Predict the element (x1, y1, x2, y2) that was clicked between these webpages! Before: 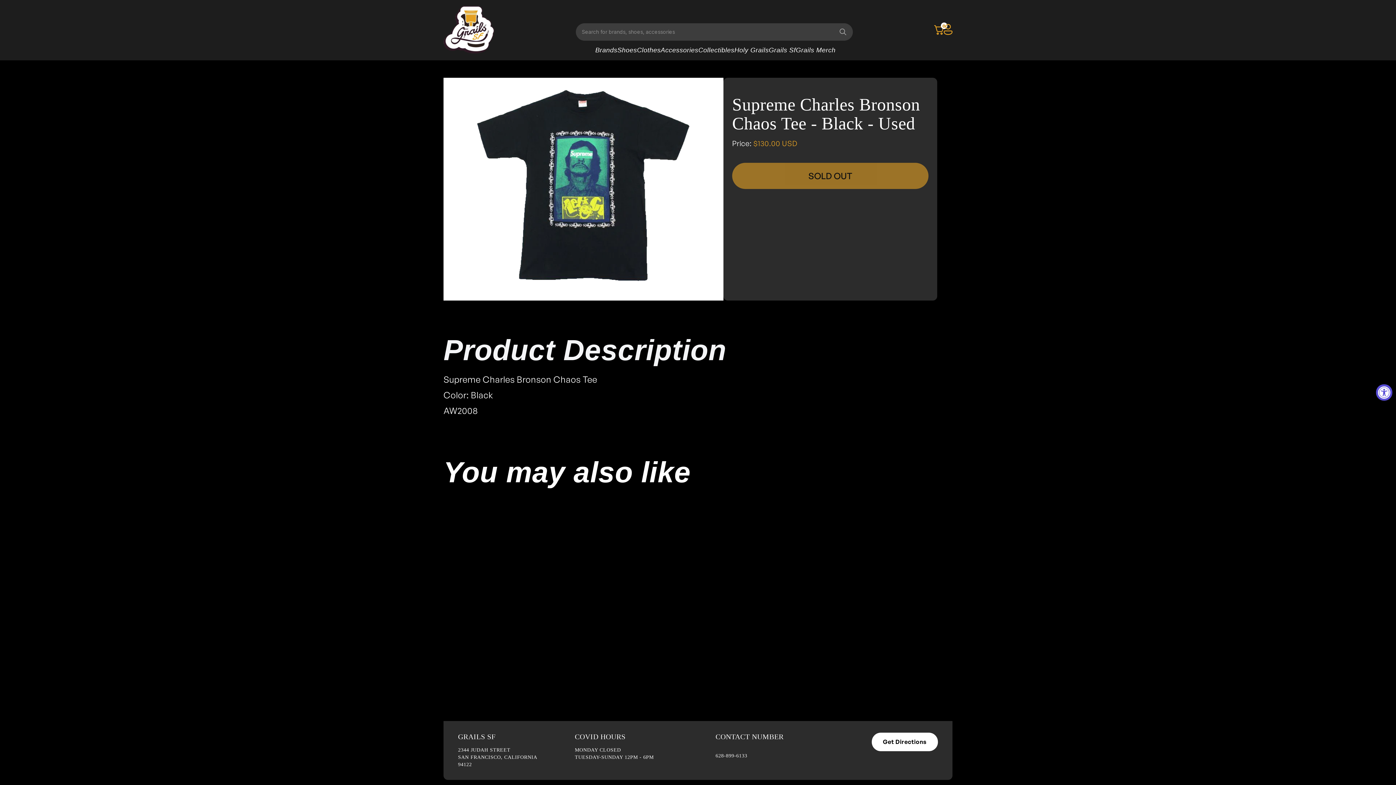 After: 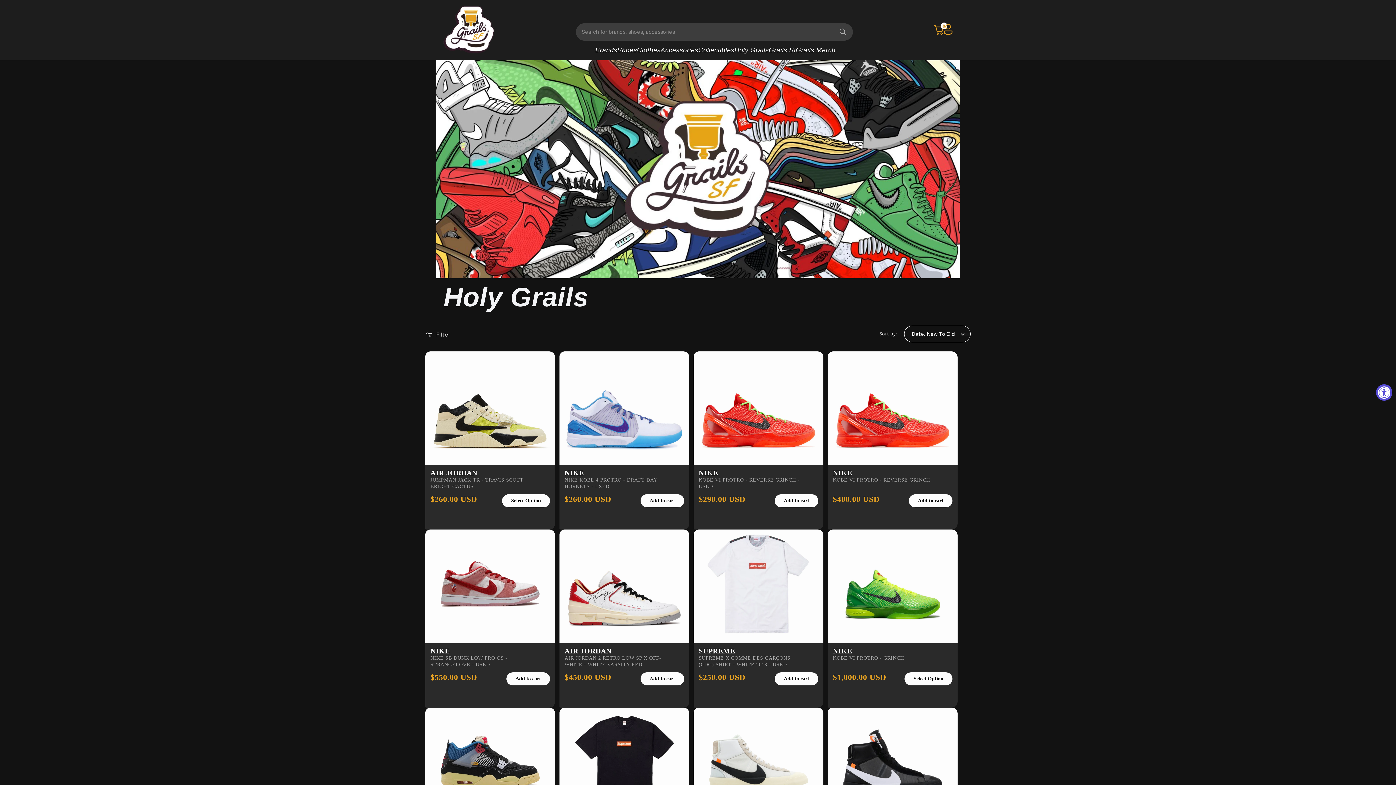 Action: bbox: (734, 40, 769, 60) label: Holy Grails